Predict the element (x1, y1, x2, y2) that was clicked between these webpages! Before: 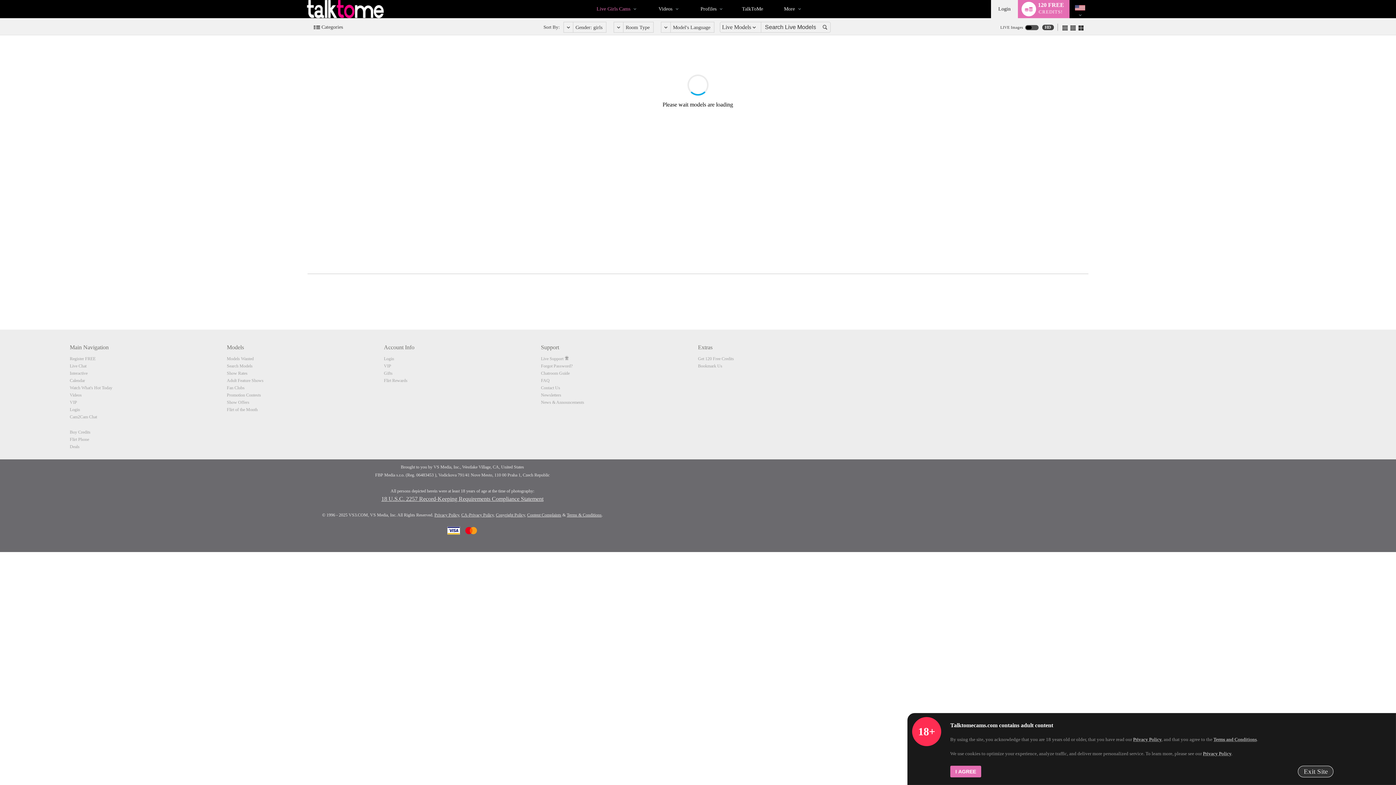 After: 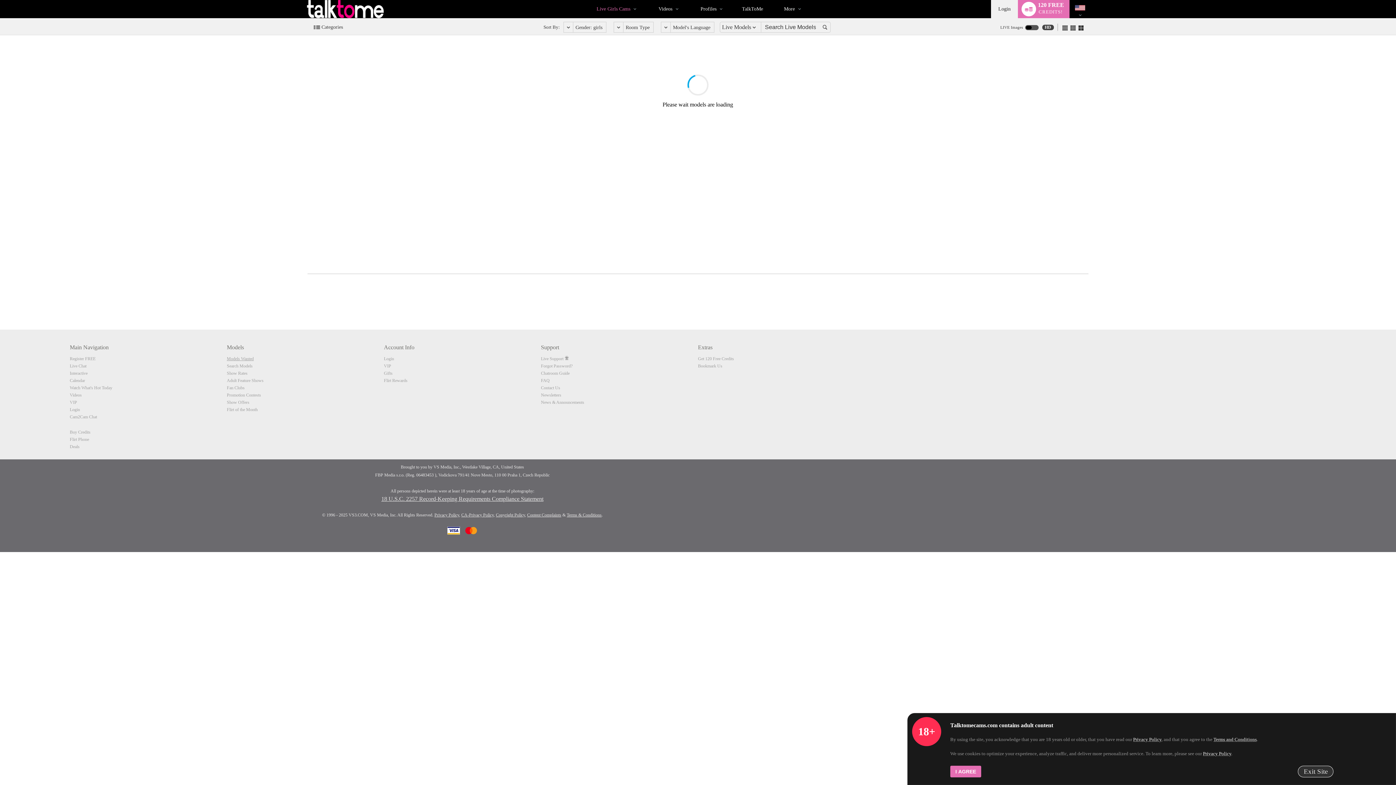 Action: label: Models Wanted bbox: (226, 356, 253, 361)